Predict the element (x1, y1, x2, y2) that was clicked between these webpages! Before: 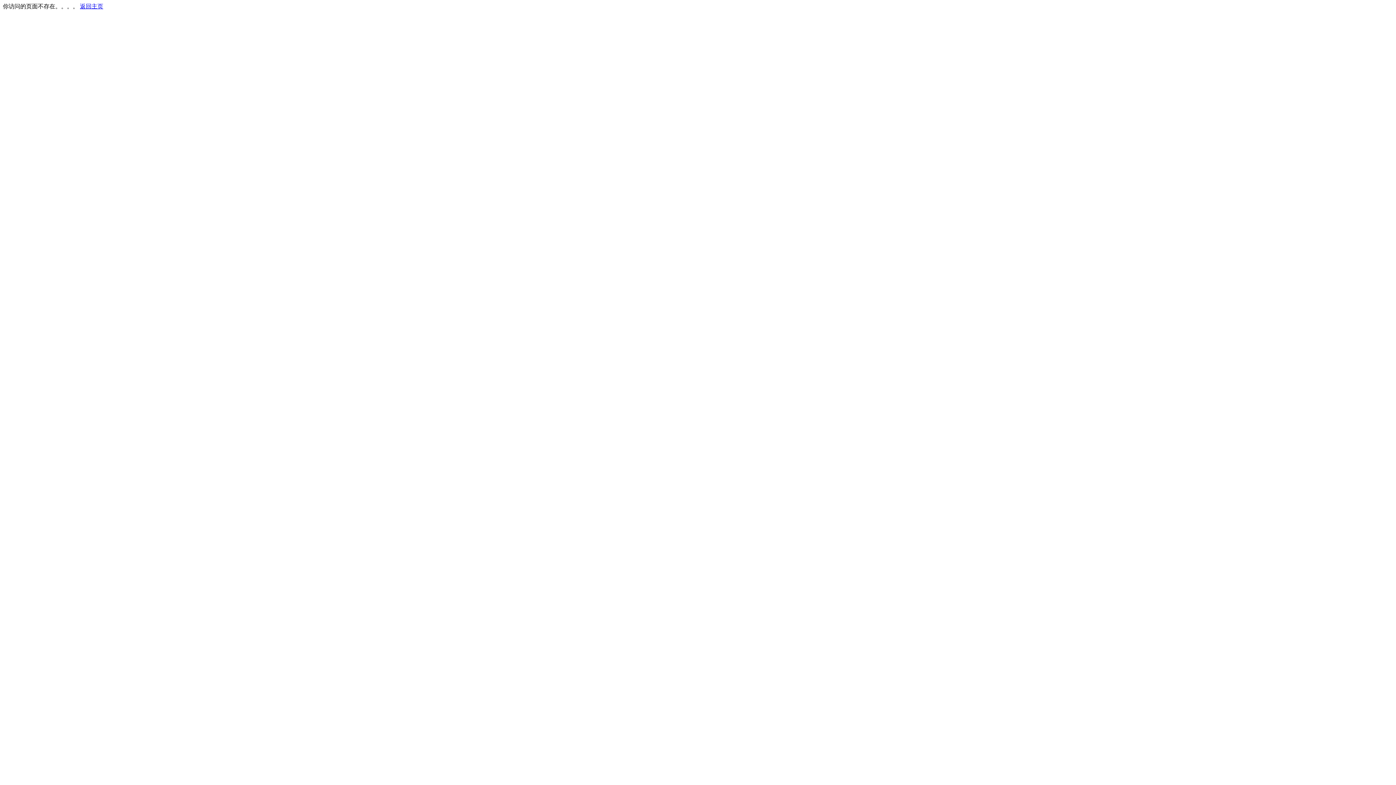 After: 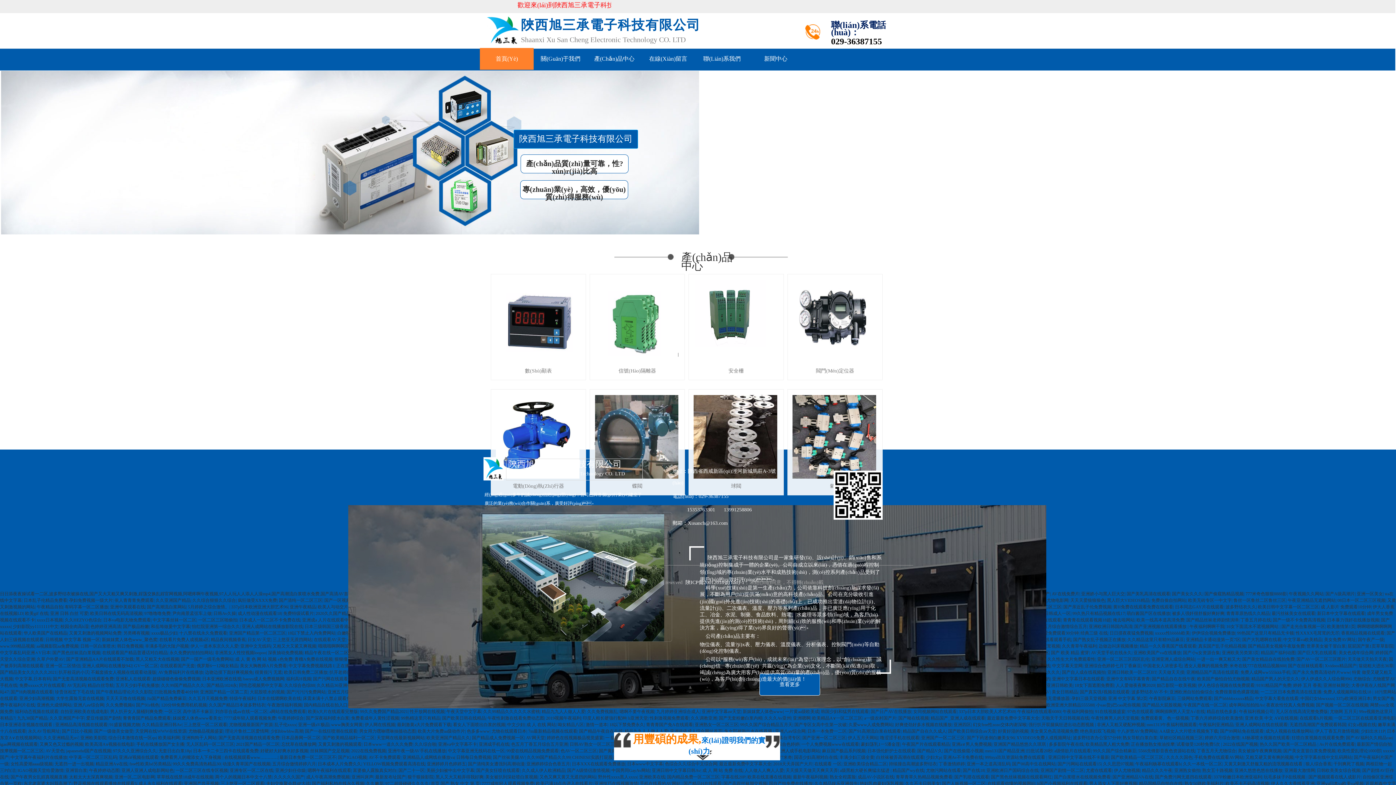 Action: bbox: (80, 3, 103, 9) label: 返回主页